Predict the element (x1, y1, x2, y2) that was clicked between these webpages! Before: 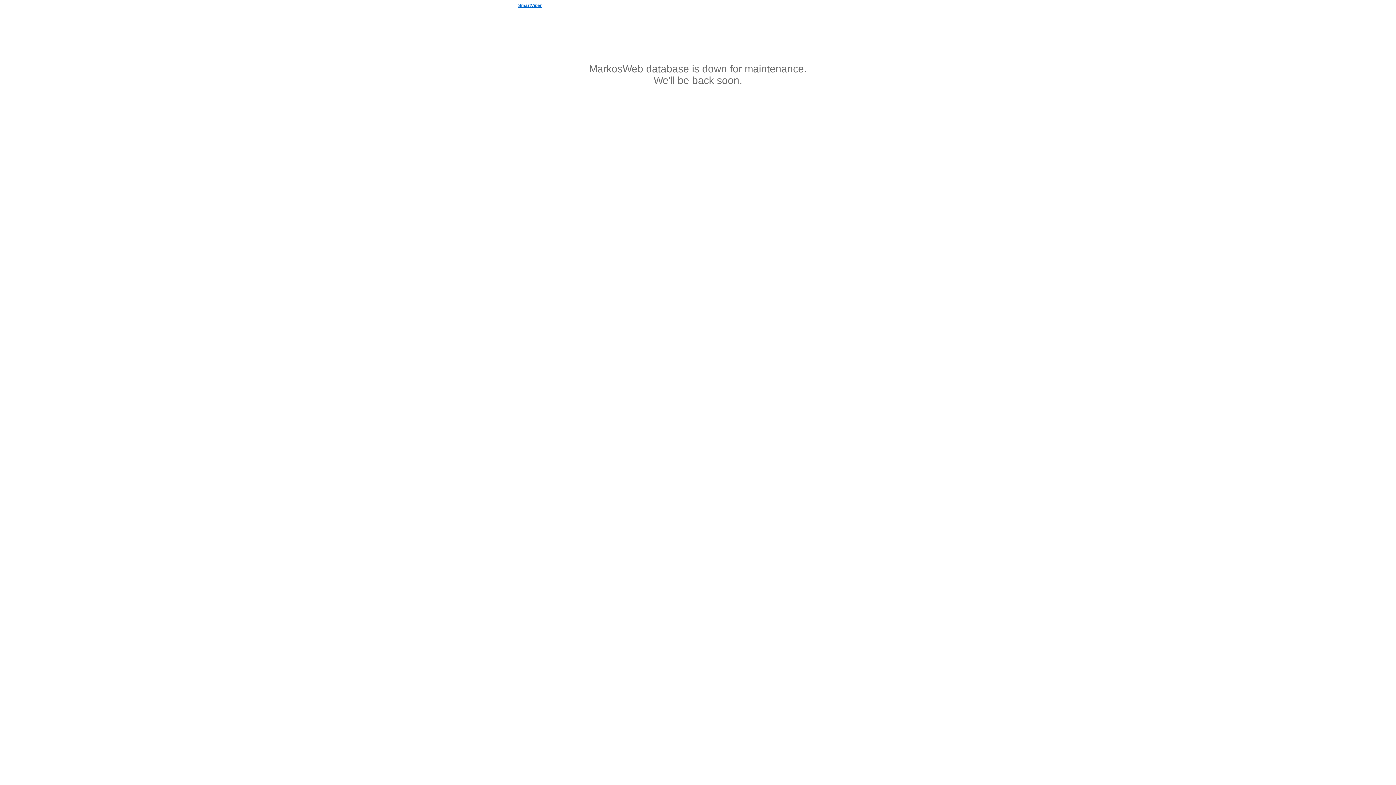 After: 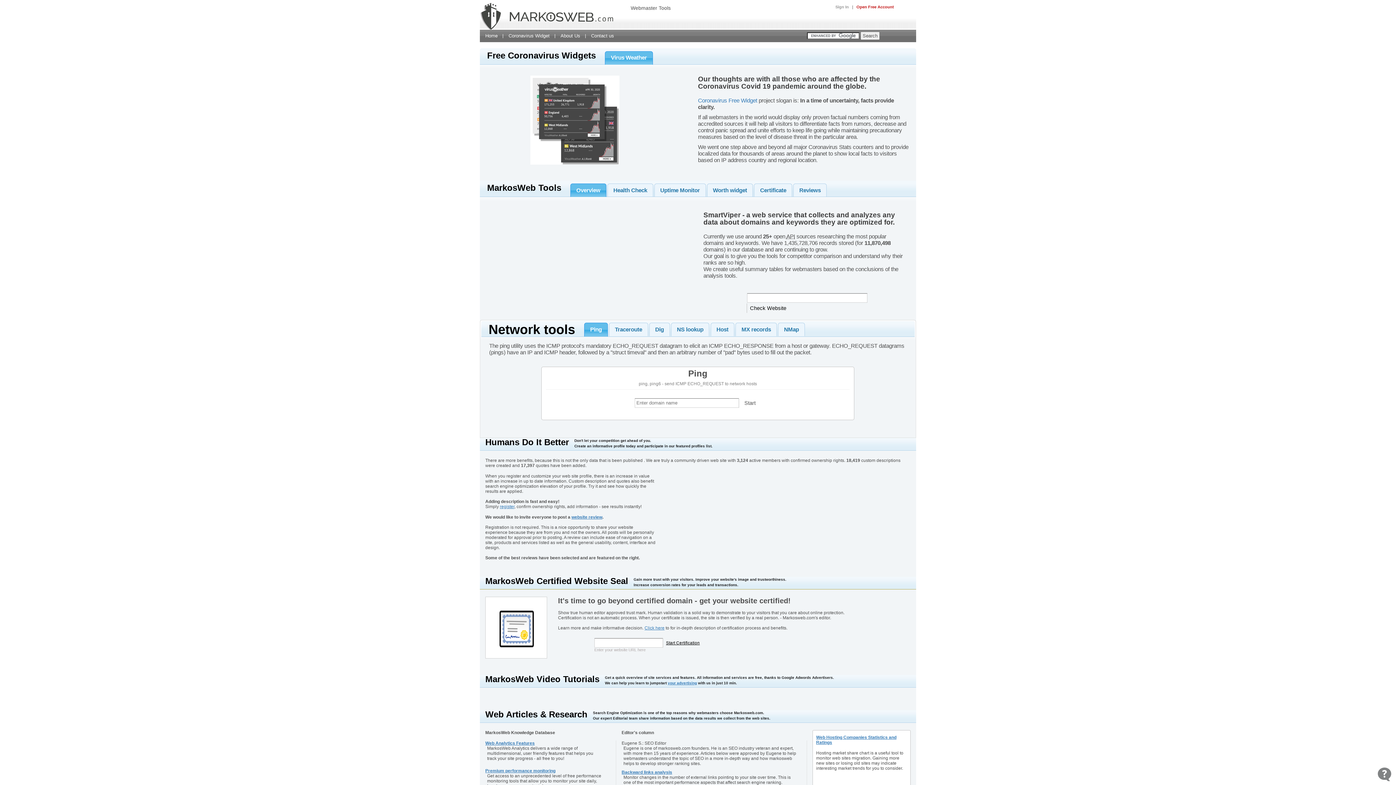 Action: label: SmartViper bbox: (518, 2, 542, 8)